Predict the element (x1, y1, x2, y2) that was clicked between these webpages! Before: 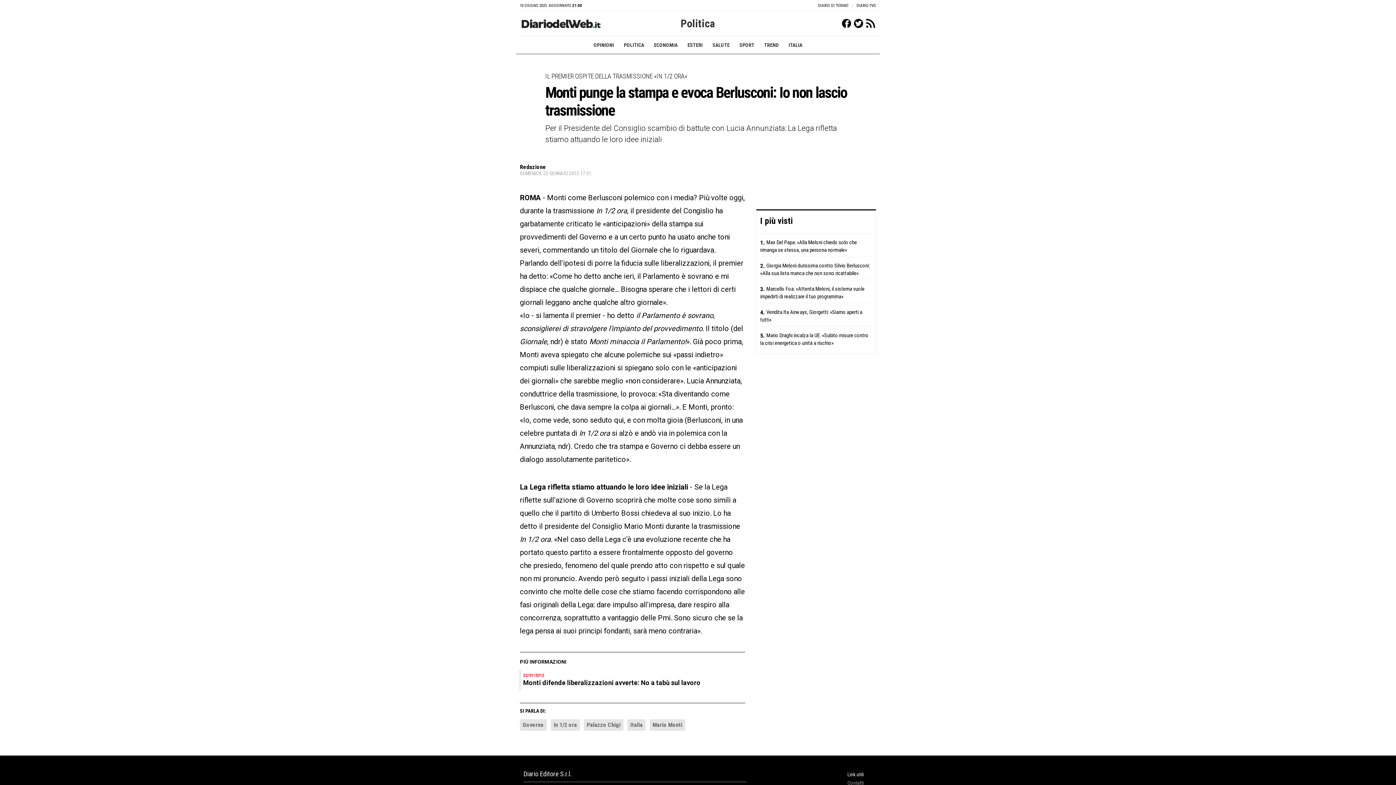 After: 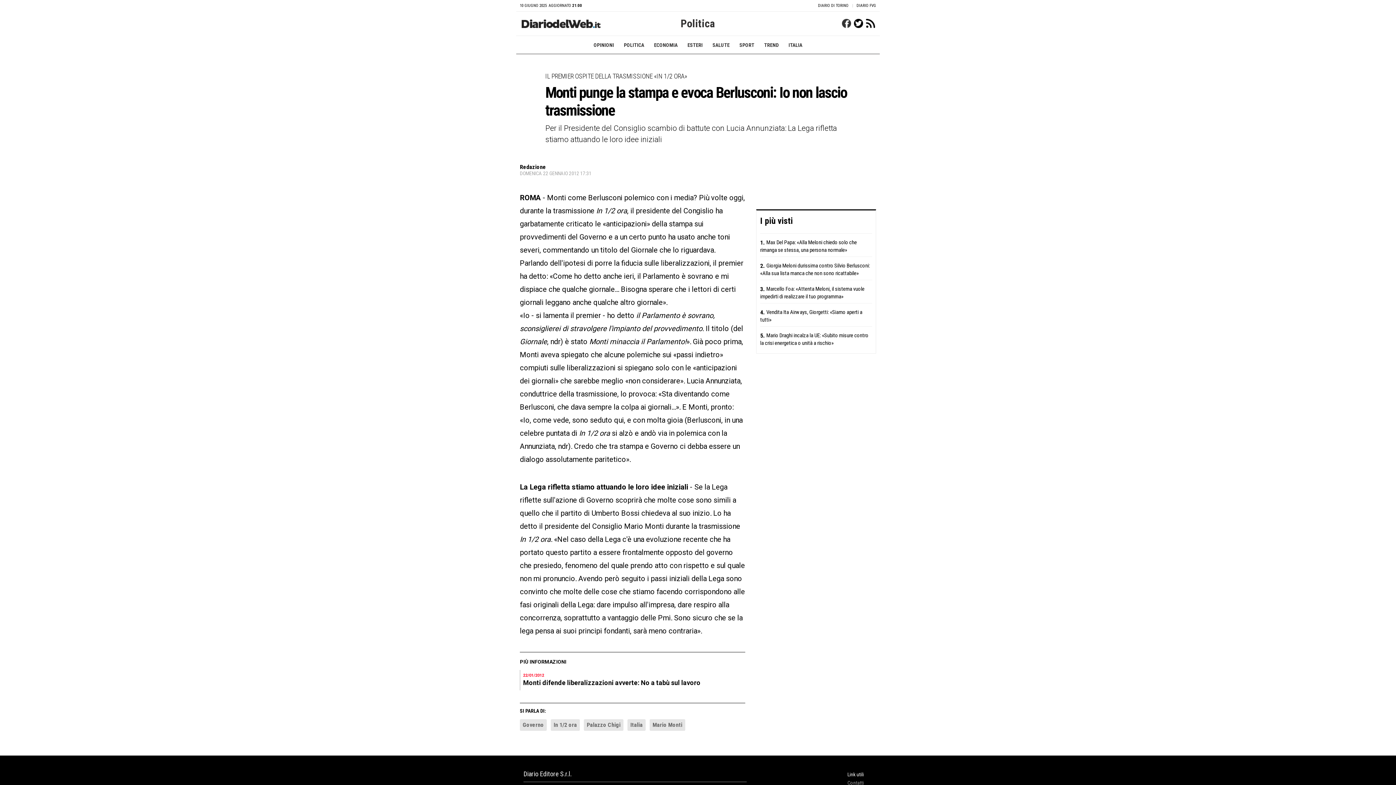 Action: bbox: (842, 18, 851, 28) label: Facebook